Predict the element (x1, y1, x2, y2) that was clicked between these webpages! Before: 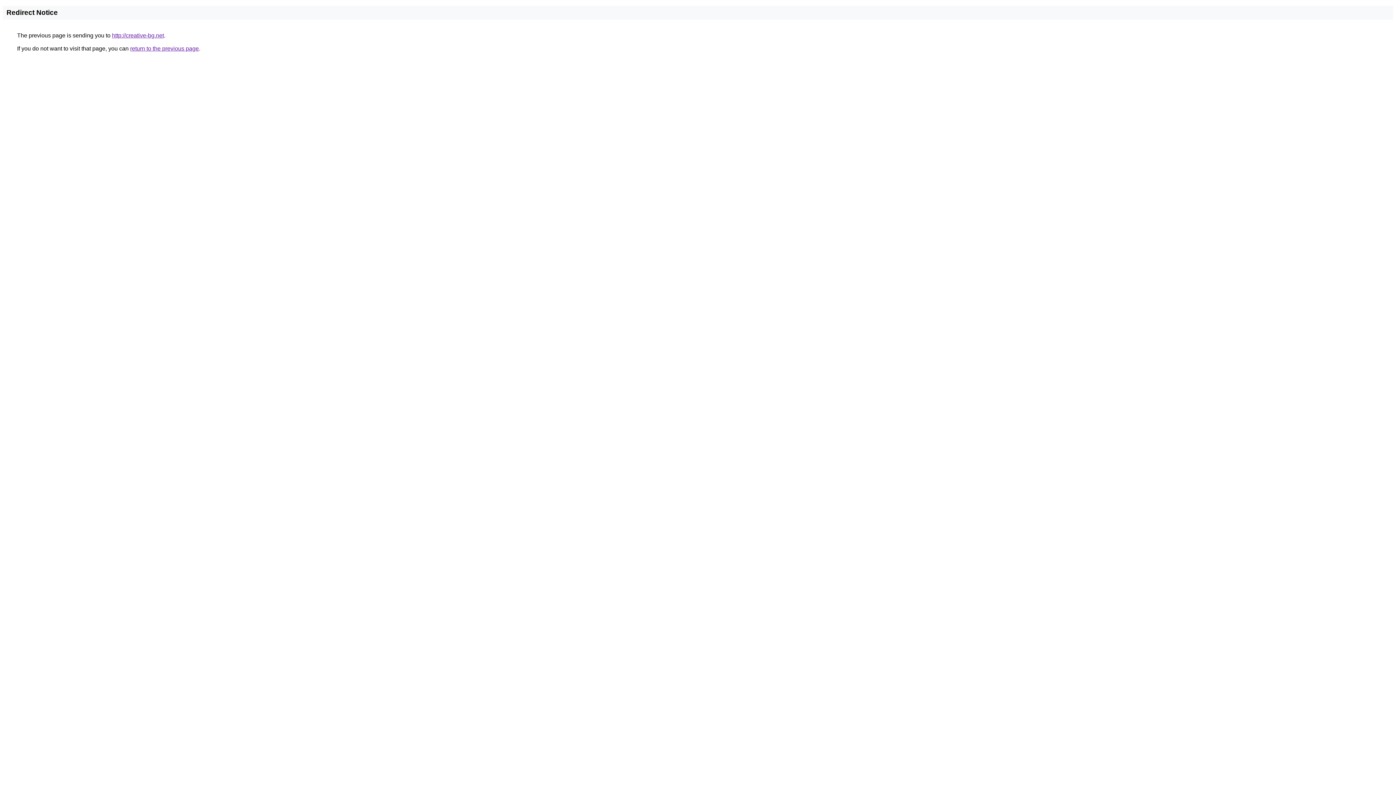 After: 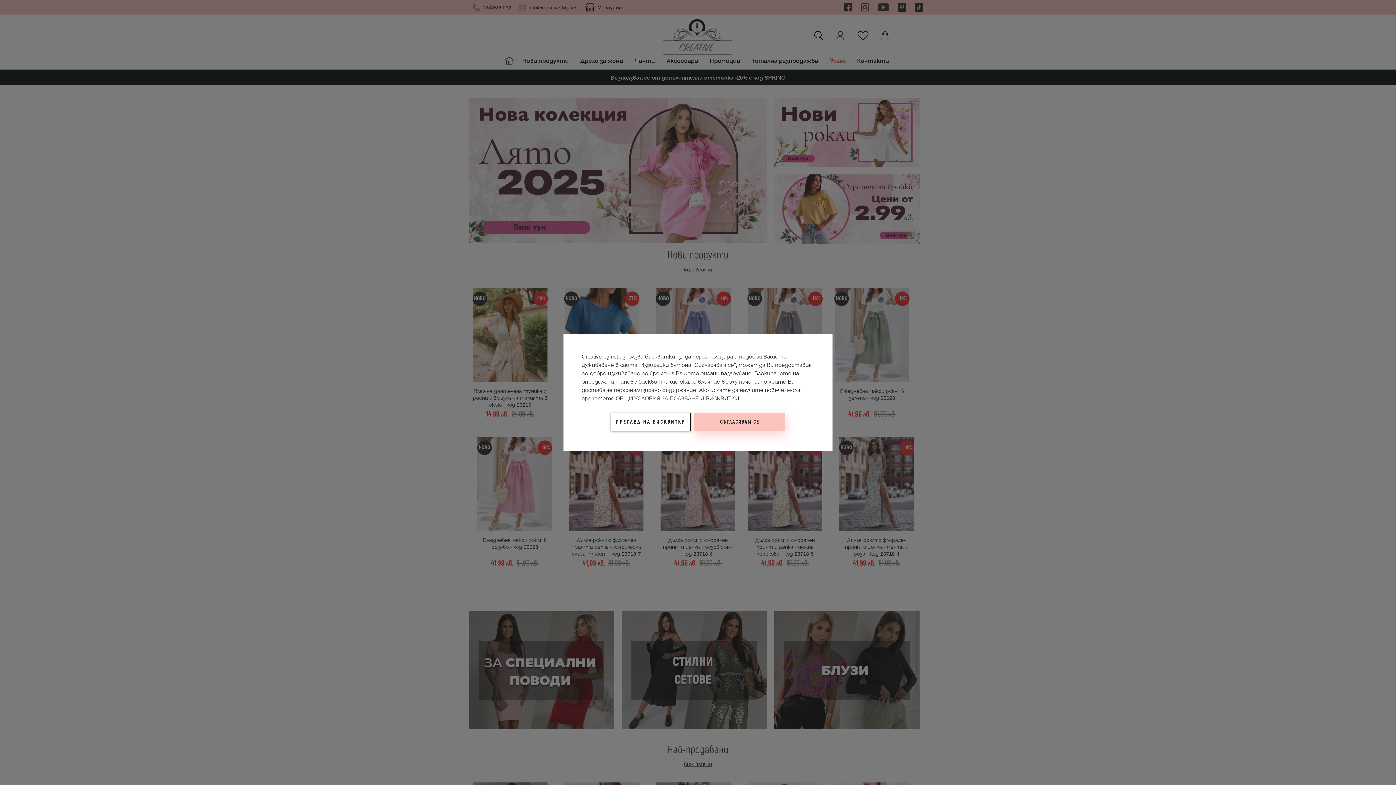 Action: label: http://creative-bg.net bbox: (112, 32, 164, 38)